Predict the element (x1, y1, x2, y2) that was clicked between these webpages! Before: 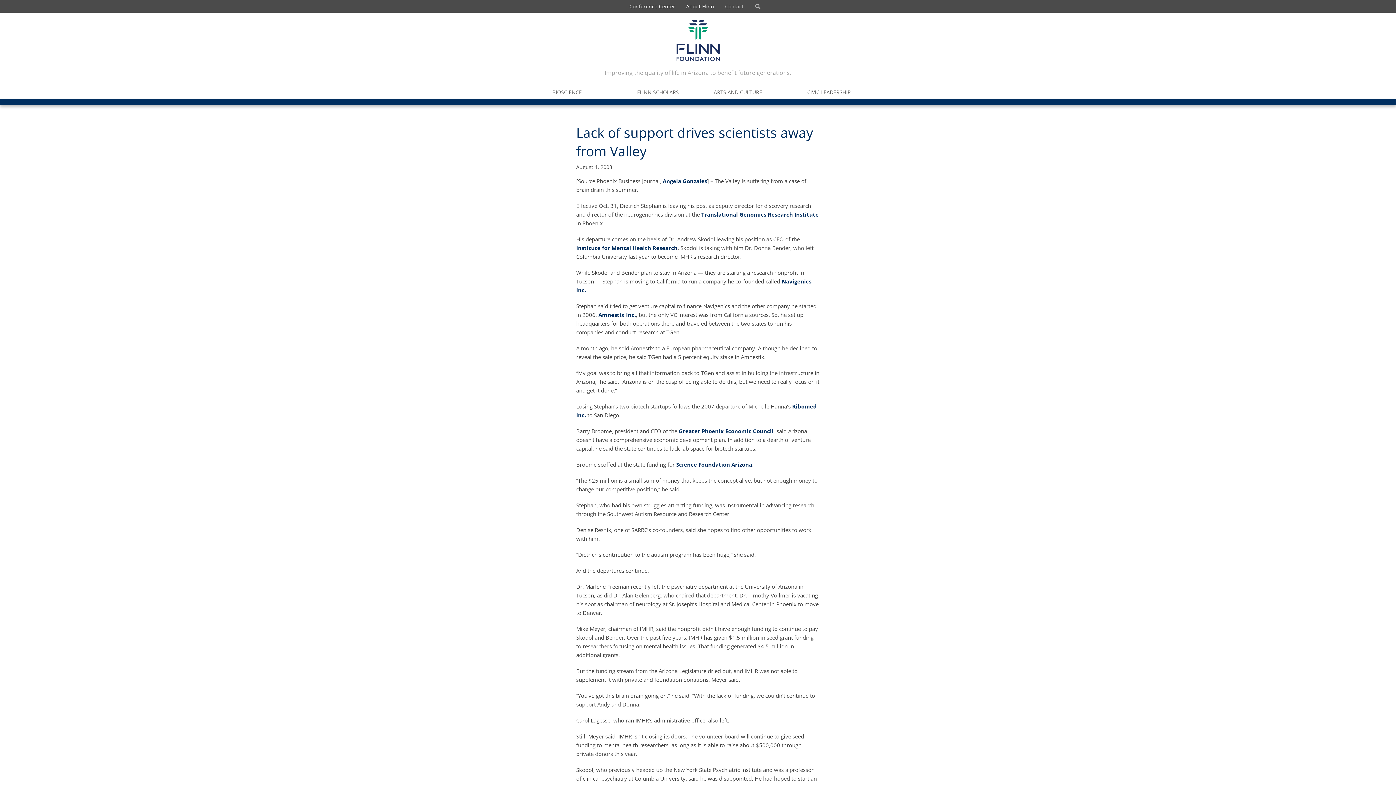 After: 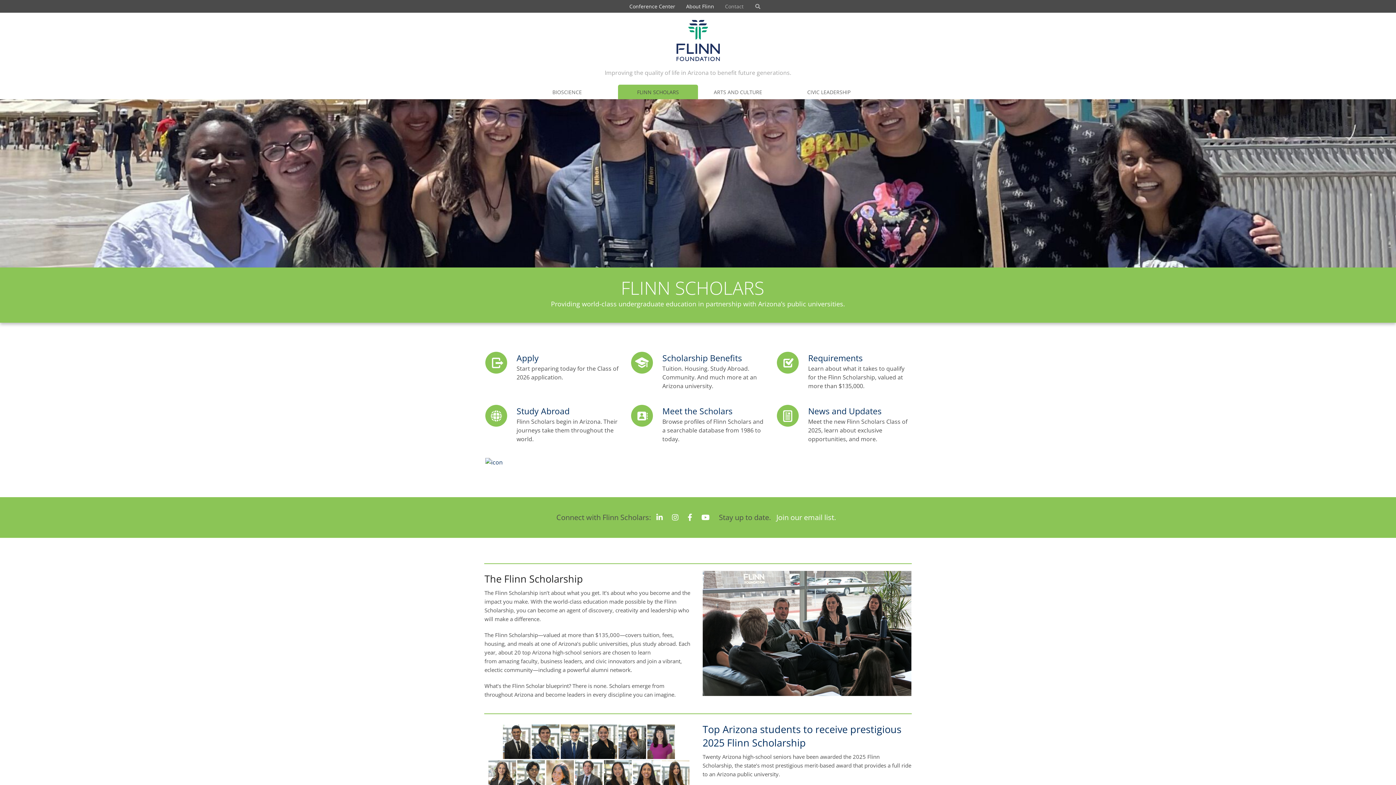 Action: bbox: (618, 84, 698, 99) label: FLINN SCHOLARS